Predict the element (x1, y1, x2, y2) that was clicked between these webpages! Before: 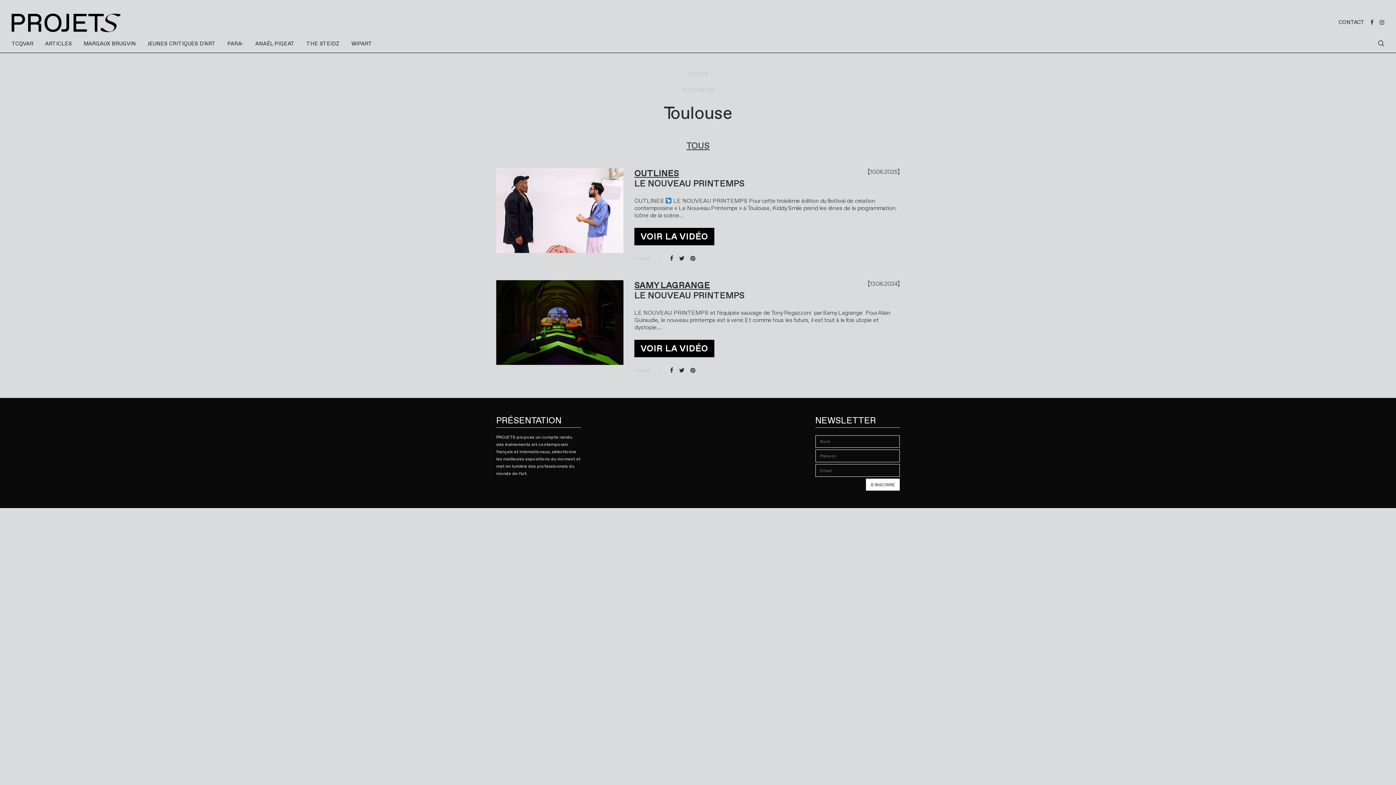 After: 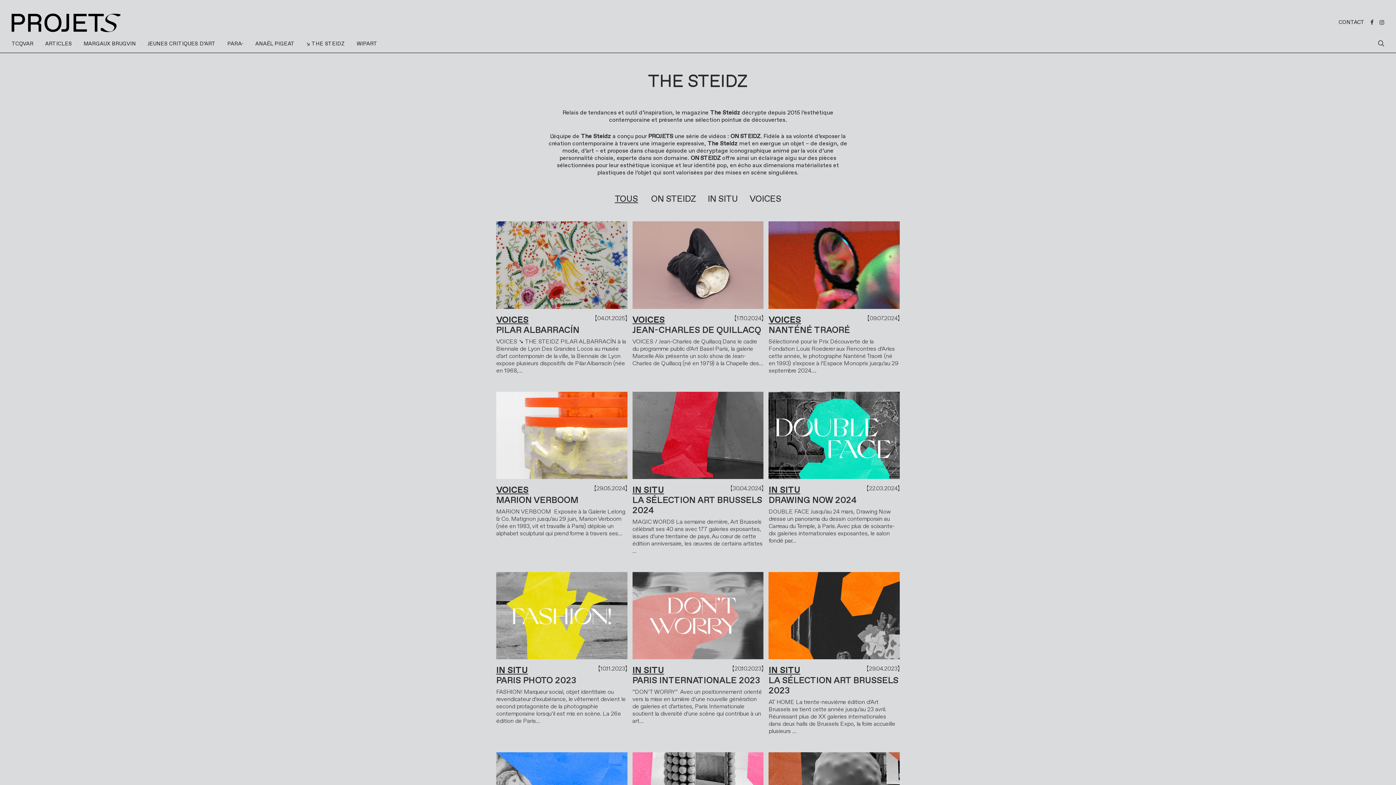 Action: label: THE STEIDZ bbox: (306, 34, 339, 52)